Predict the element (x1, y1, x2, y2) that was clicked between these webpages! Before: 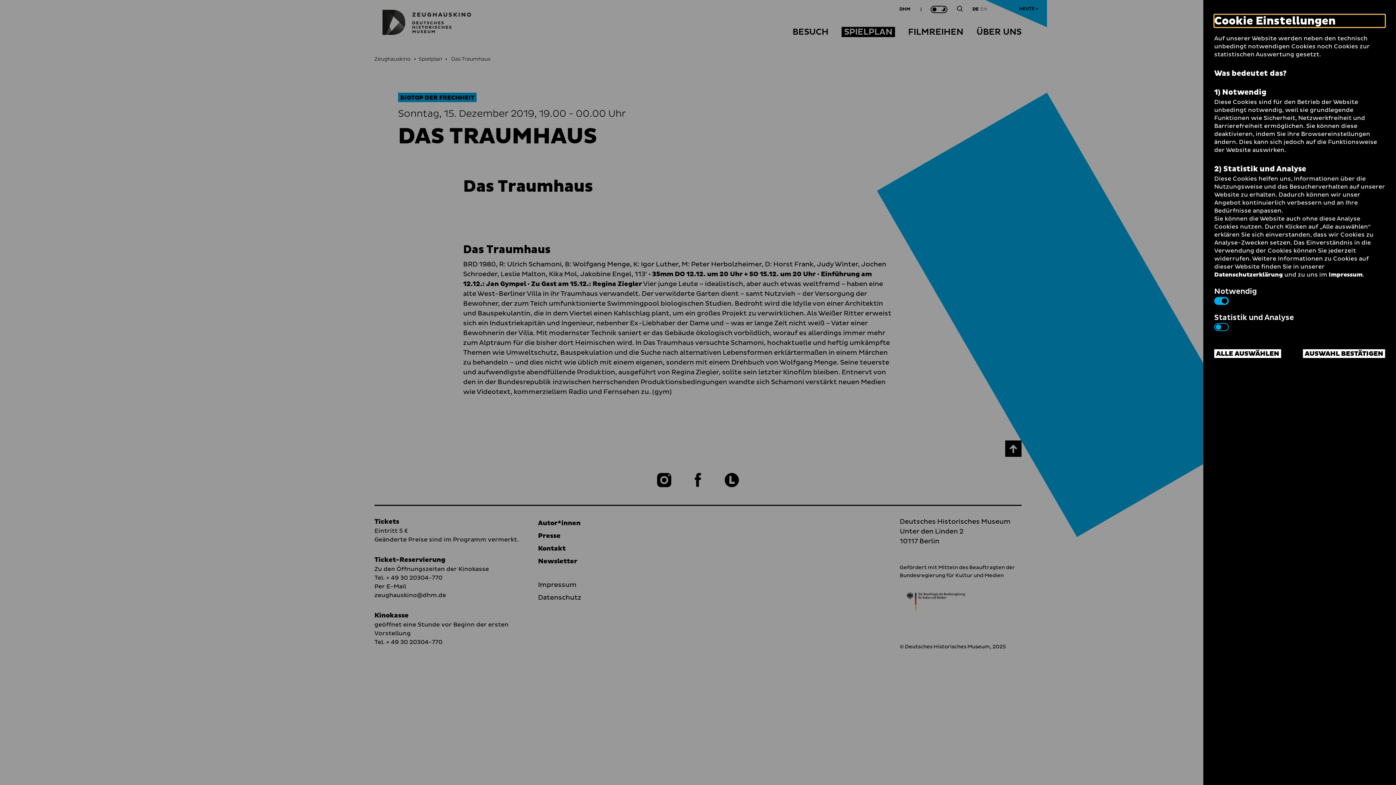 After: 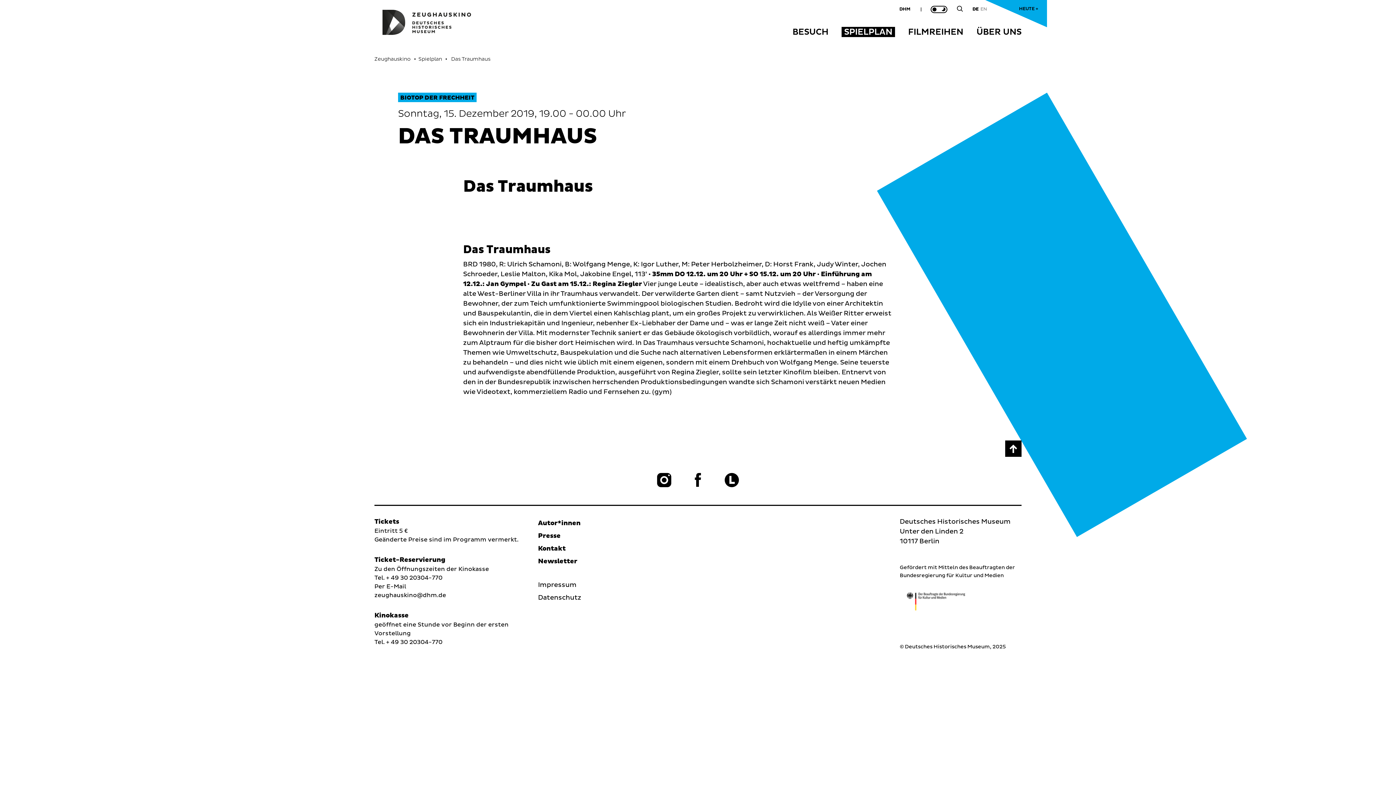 Action: bbox: (1214, 349, 1281, 358) label: ALLE AUSWÄHLEN